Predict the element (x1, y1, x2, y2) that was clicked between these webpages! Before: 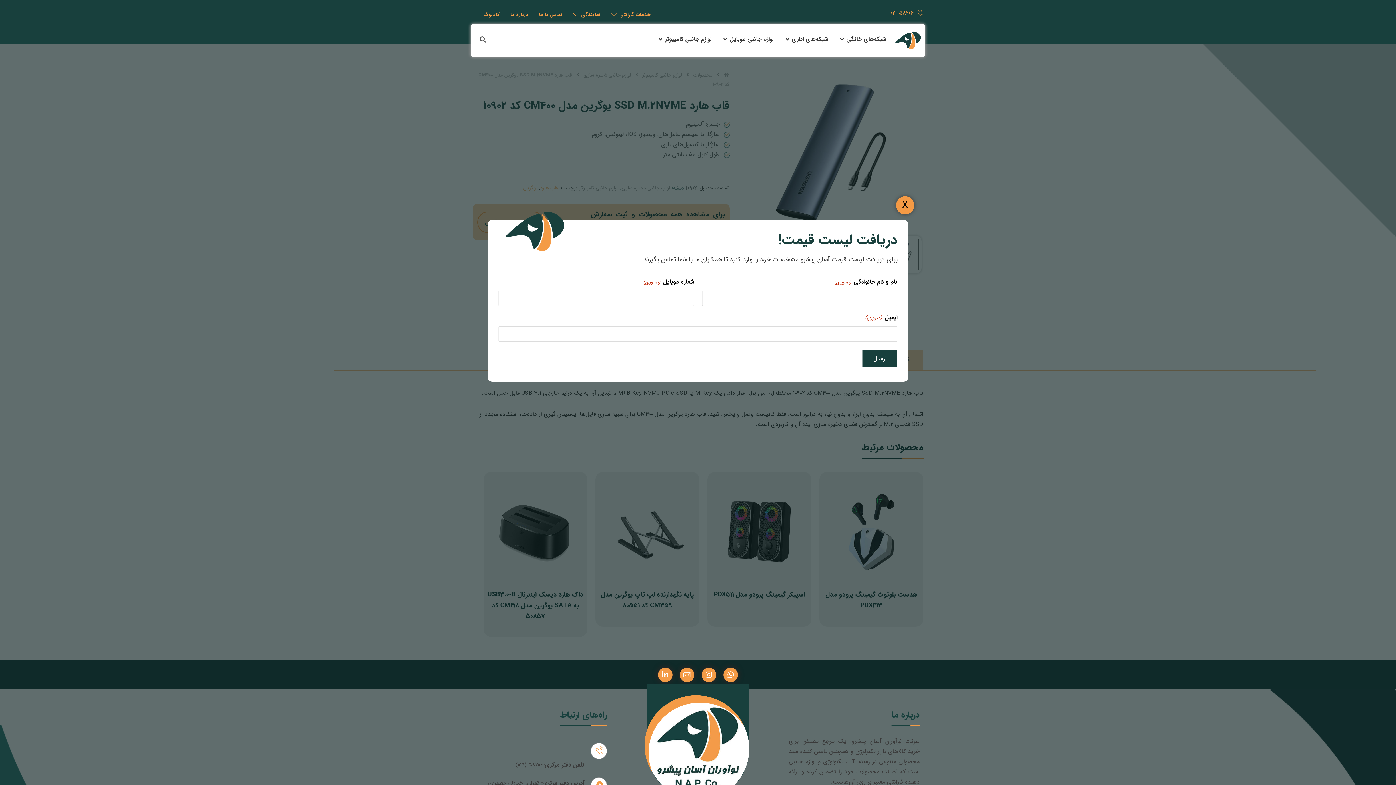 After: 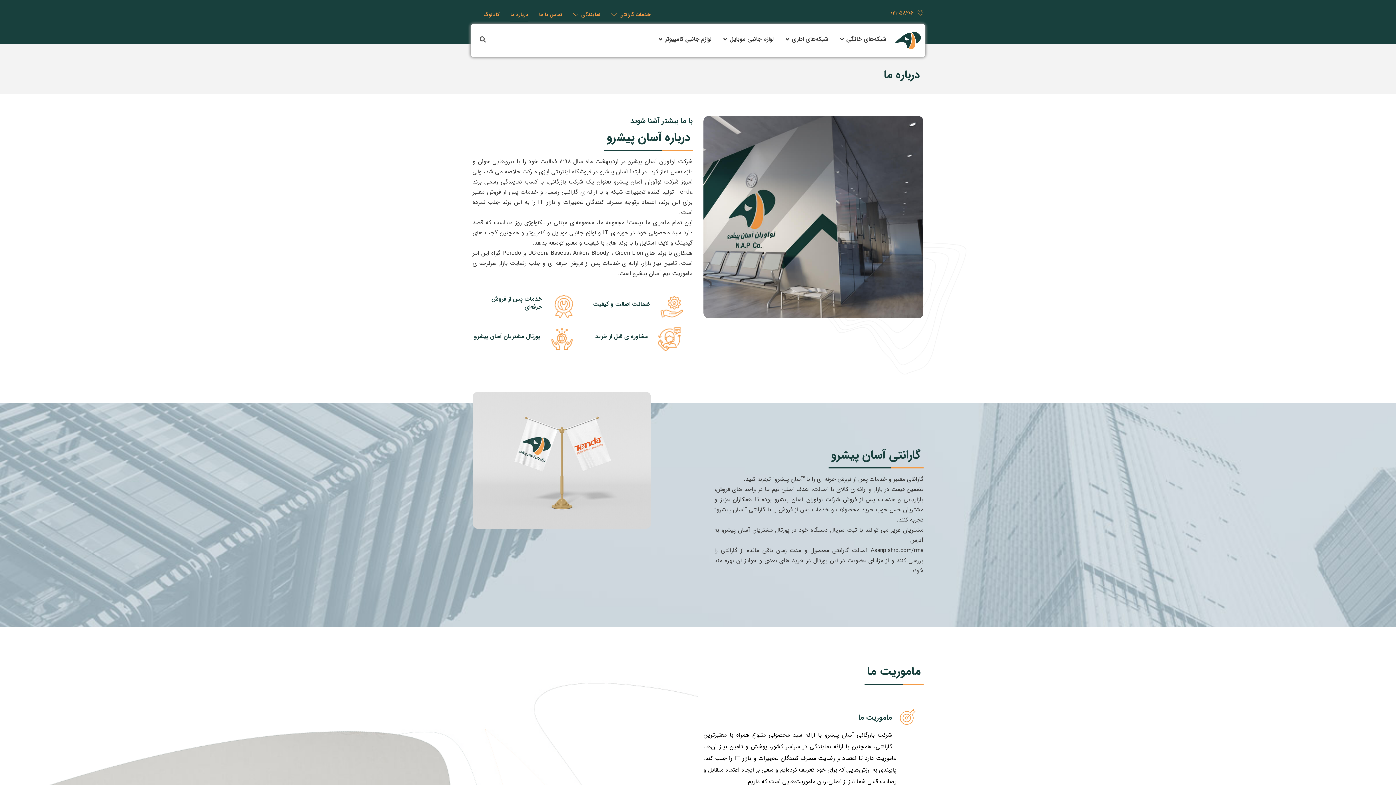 Action: bbox: (510, 7, 528, 21) label: درباره ما